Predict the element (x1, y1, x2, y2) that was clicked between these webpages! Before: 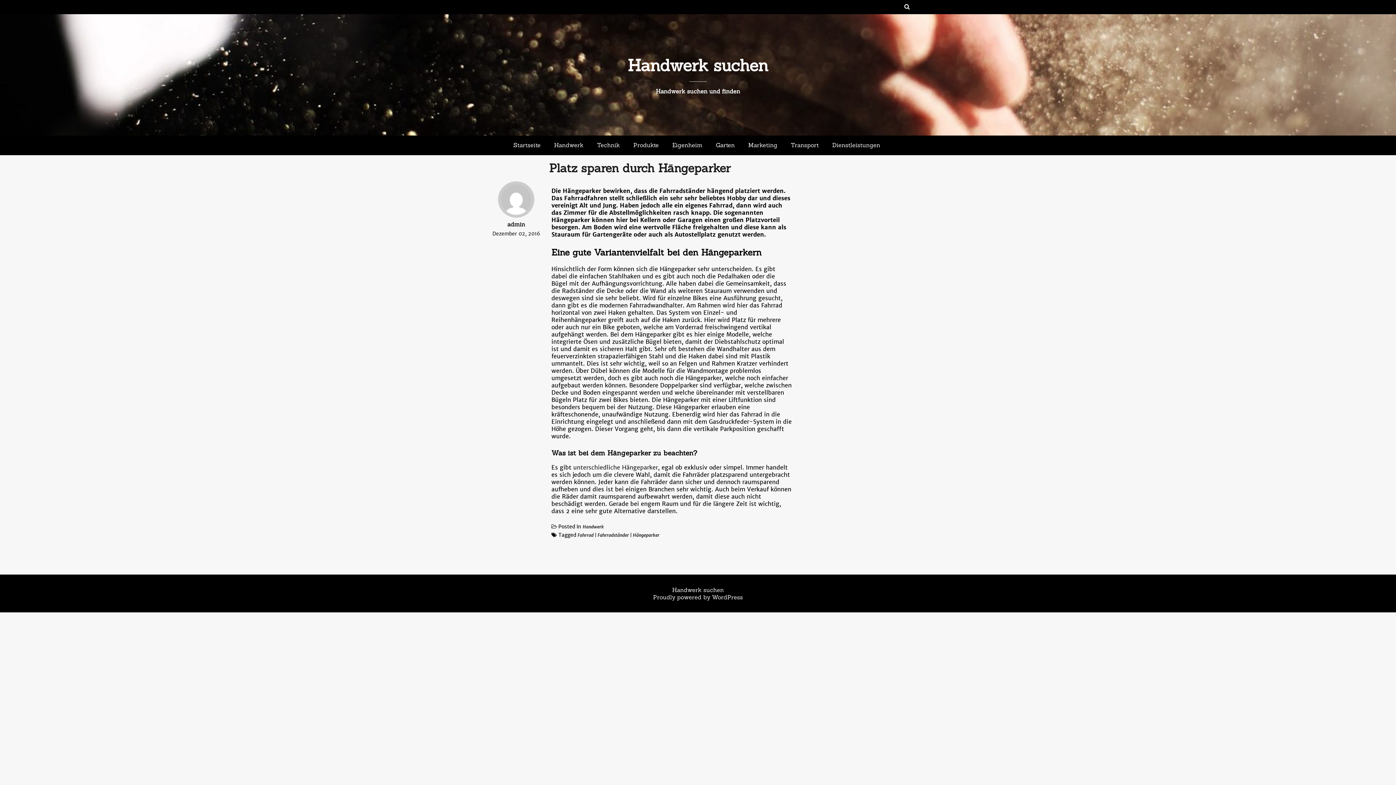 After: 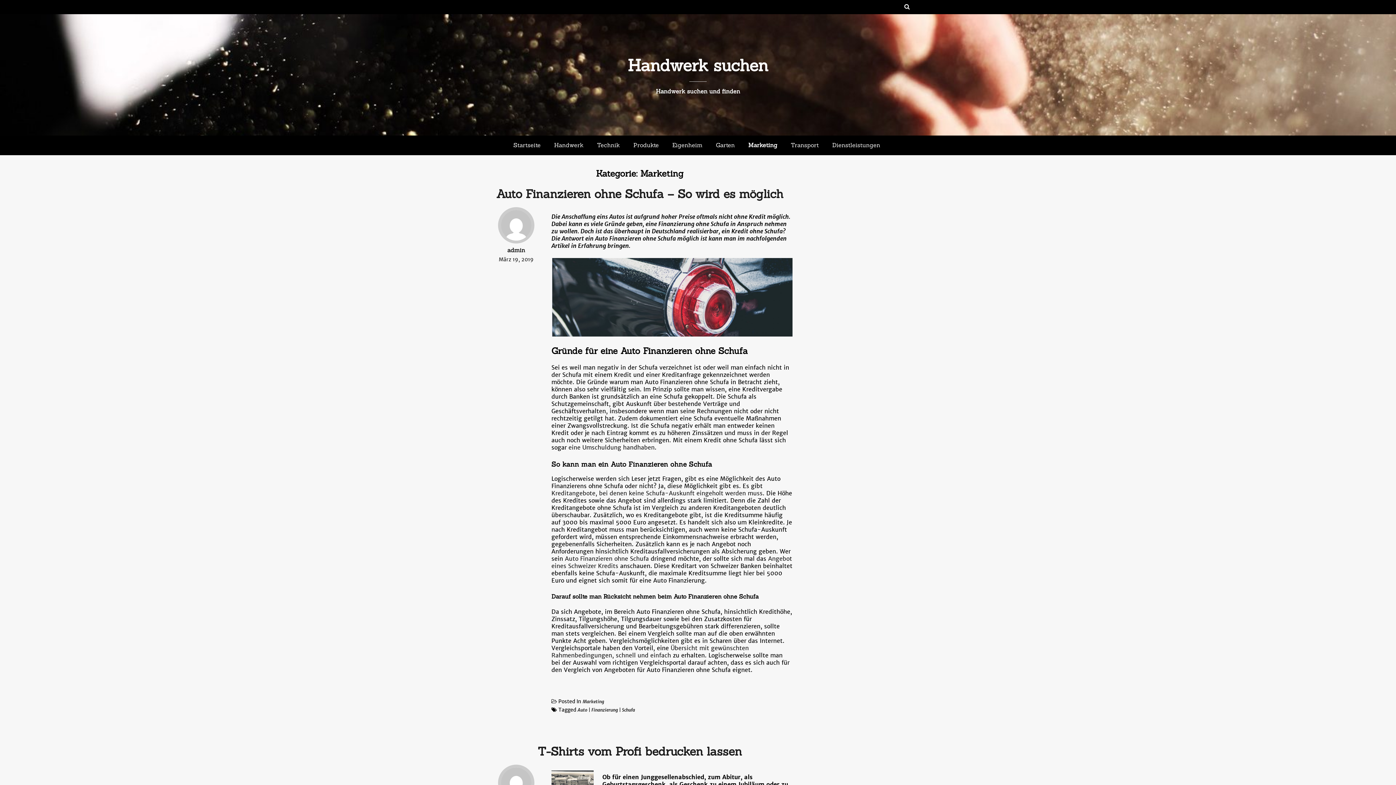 Action: label: Marketing bbox: (742, 137, 783, 152)